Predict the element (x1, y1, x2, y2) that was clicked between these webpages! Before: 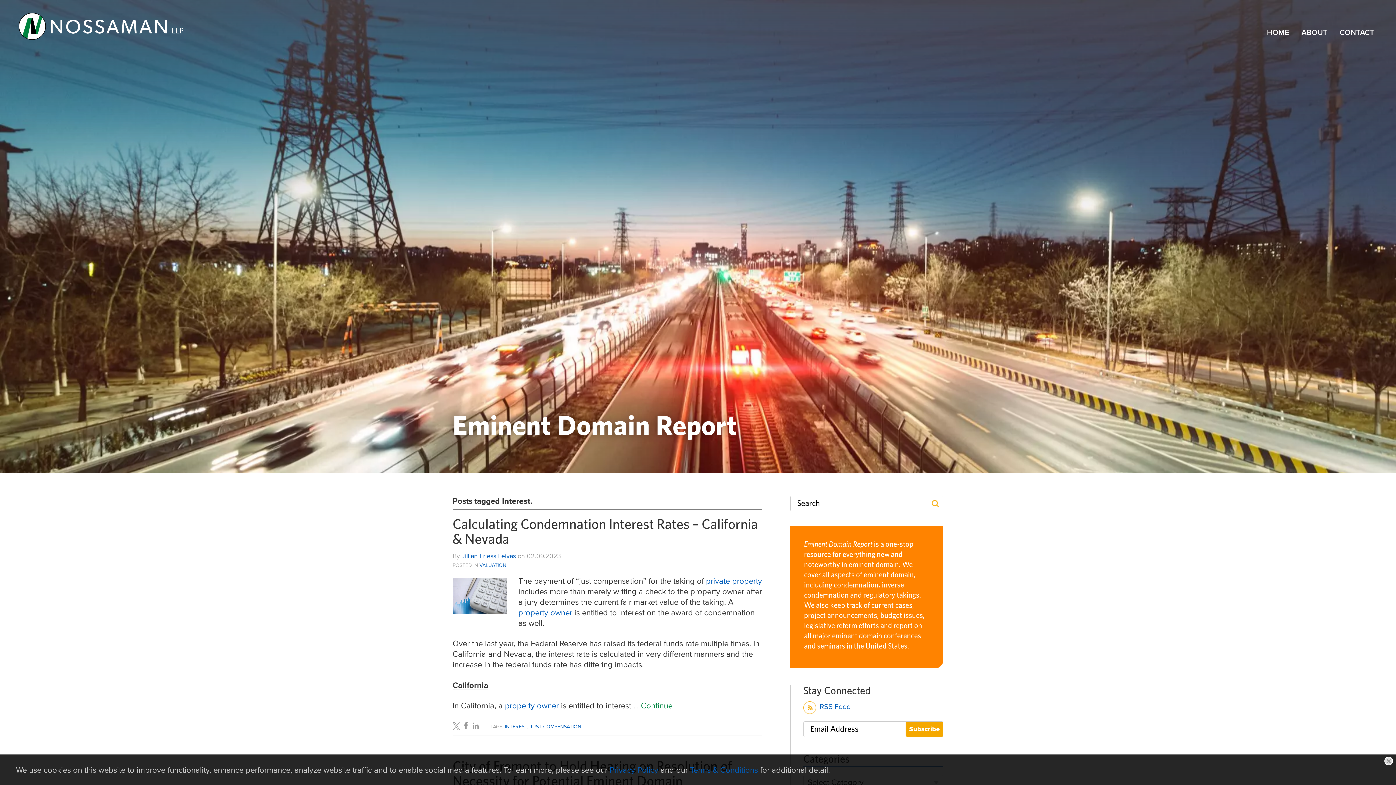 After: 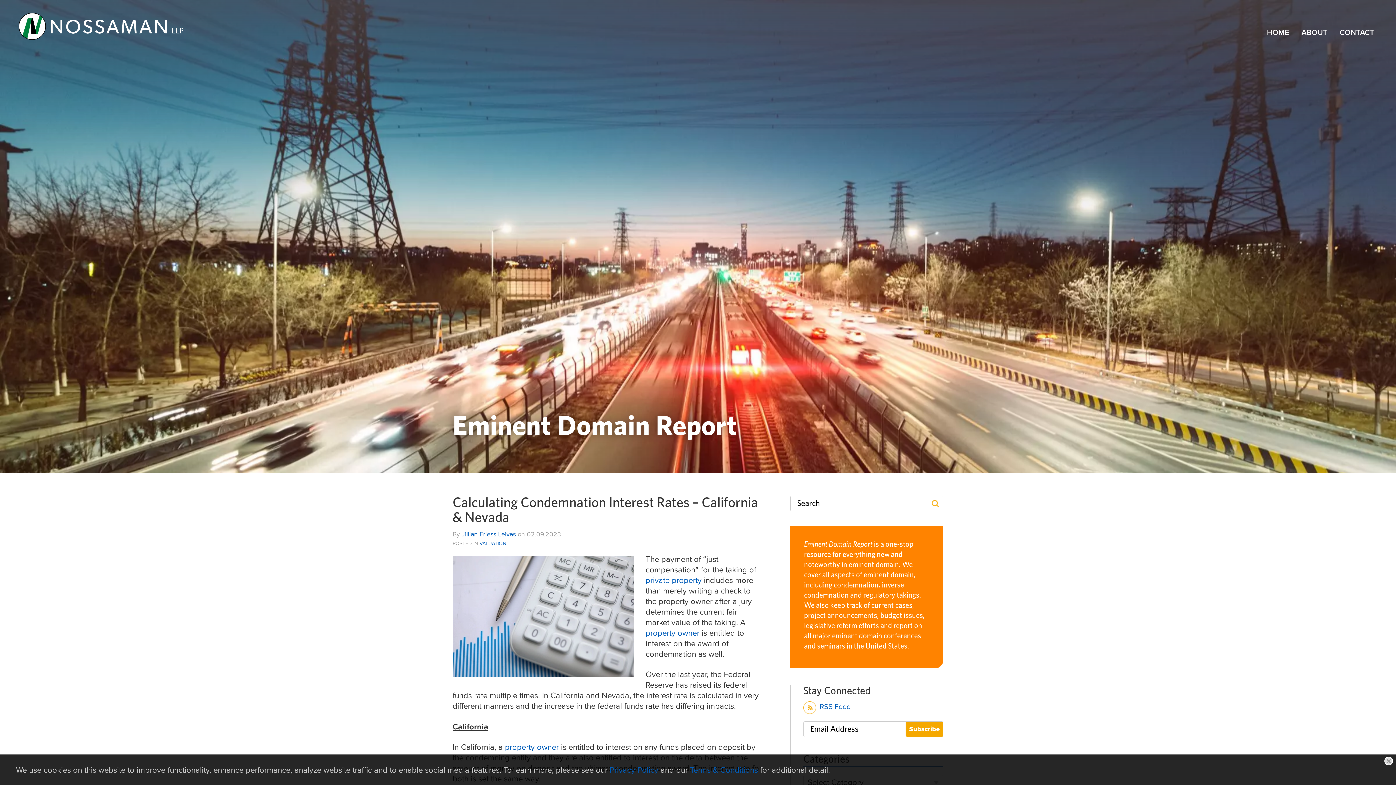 Action: label: Continue bbox: (641, 700, 672, 711)